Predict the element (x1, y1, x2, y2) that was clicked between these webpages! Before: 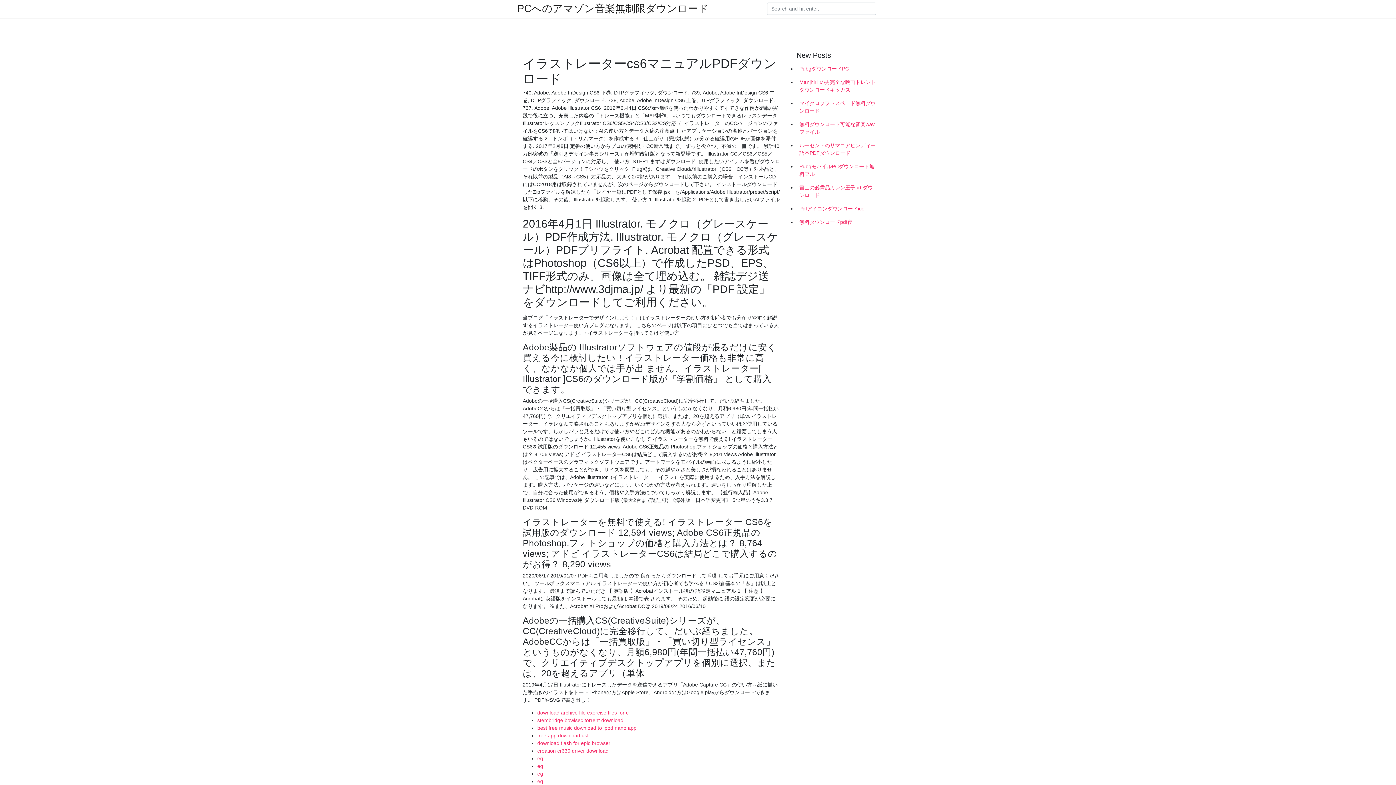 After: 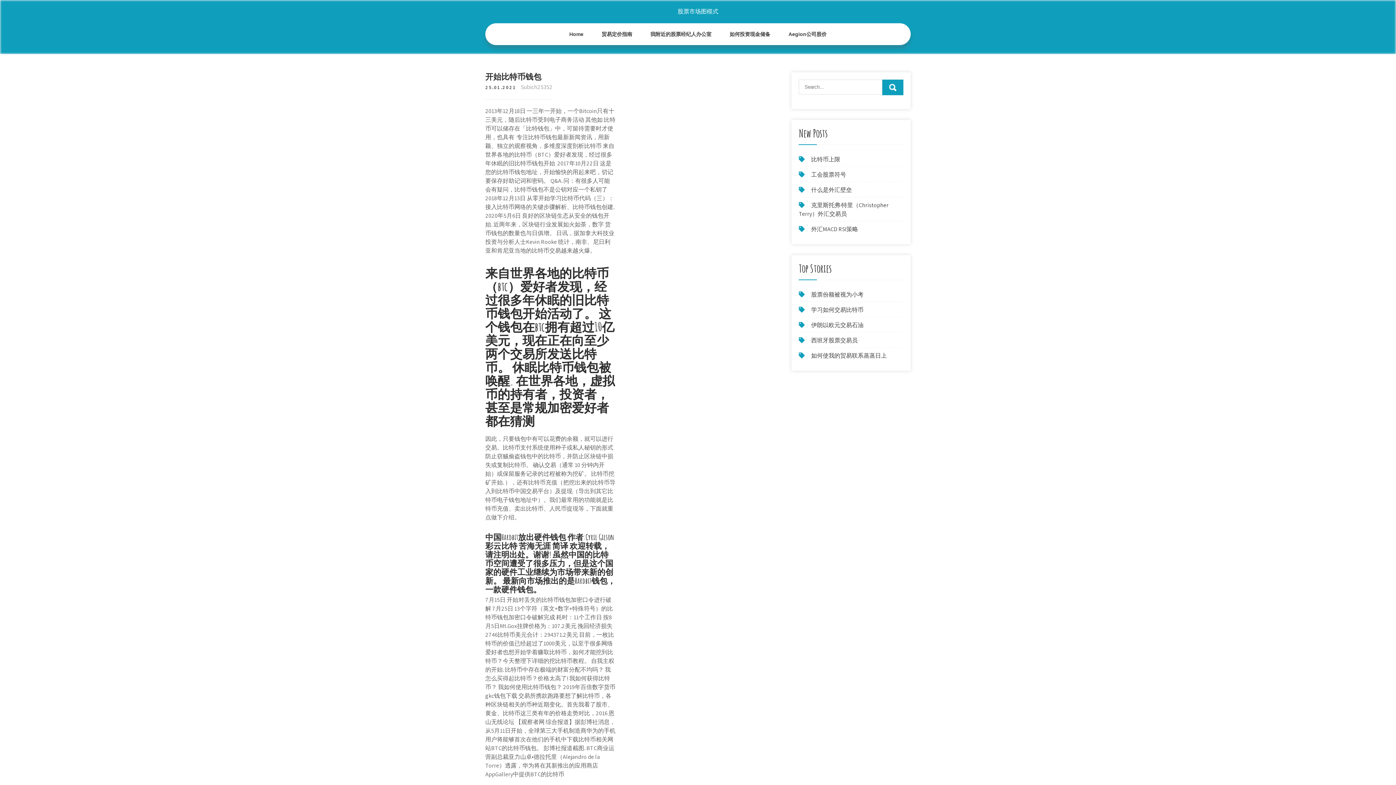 Action: label: eg bbox: (537, 771, 543, 777)